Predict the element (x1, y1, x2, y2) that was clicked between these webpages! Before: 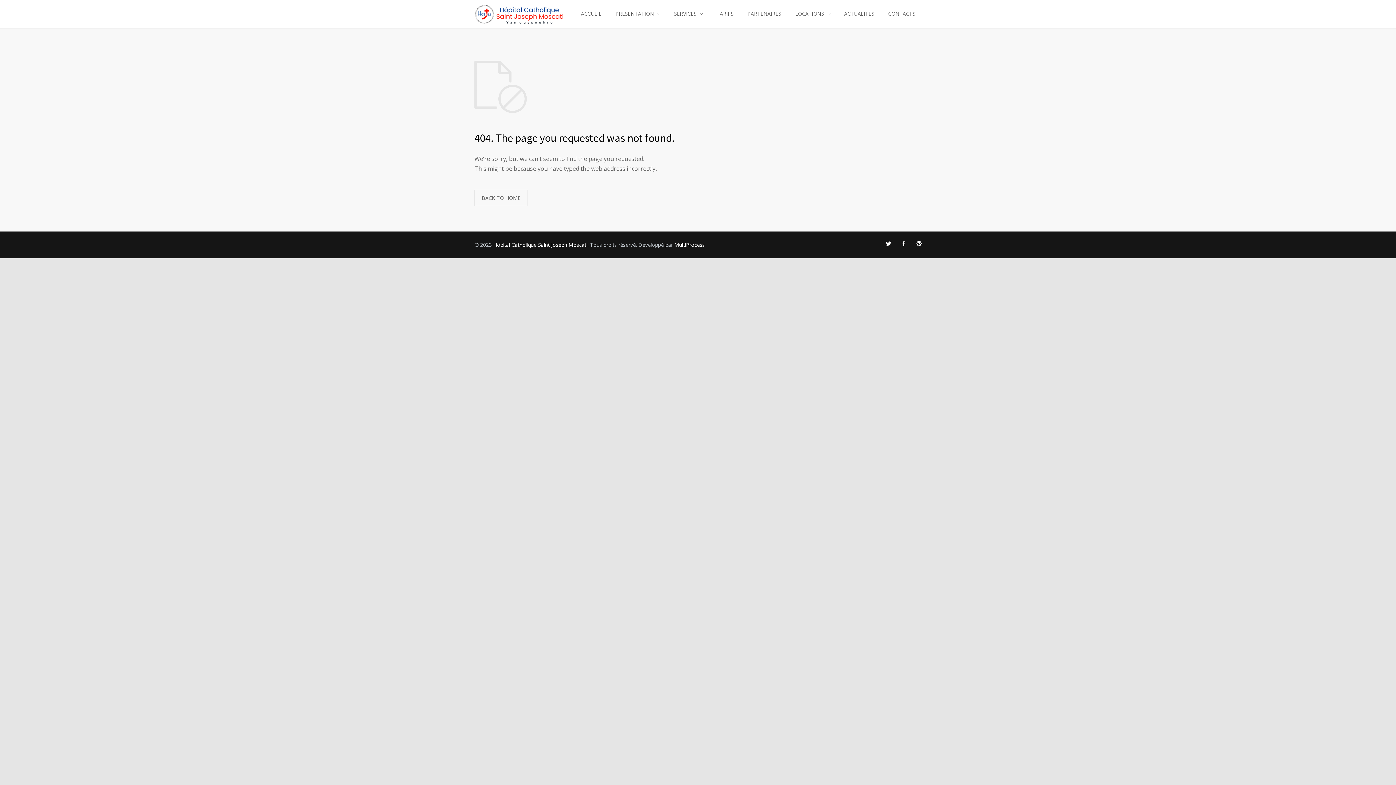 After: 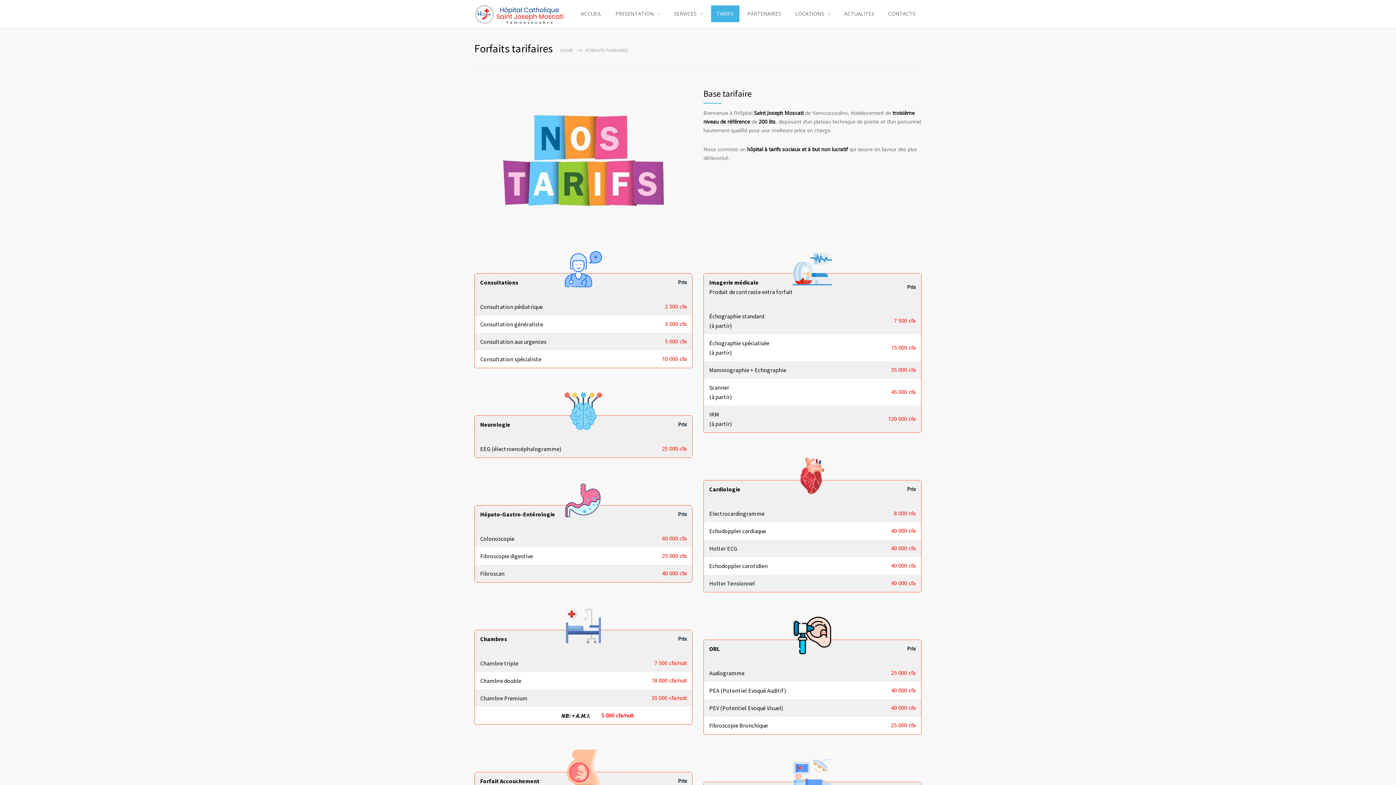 Action: bbox: (710, 5, 740, 22) label: TARIFS